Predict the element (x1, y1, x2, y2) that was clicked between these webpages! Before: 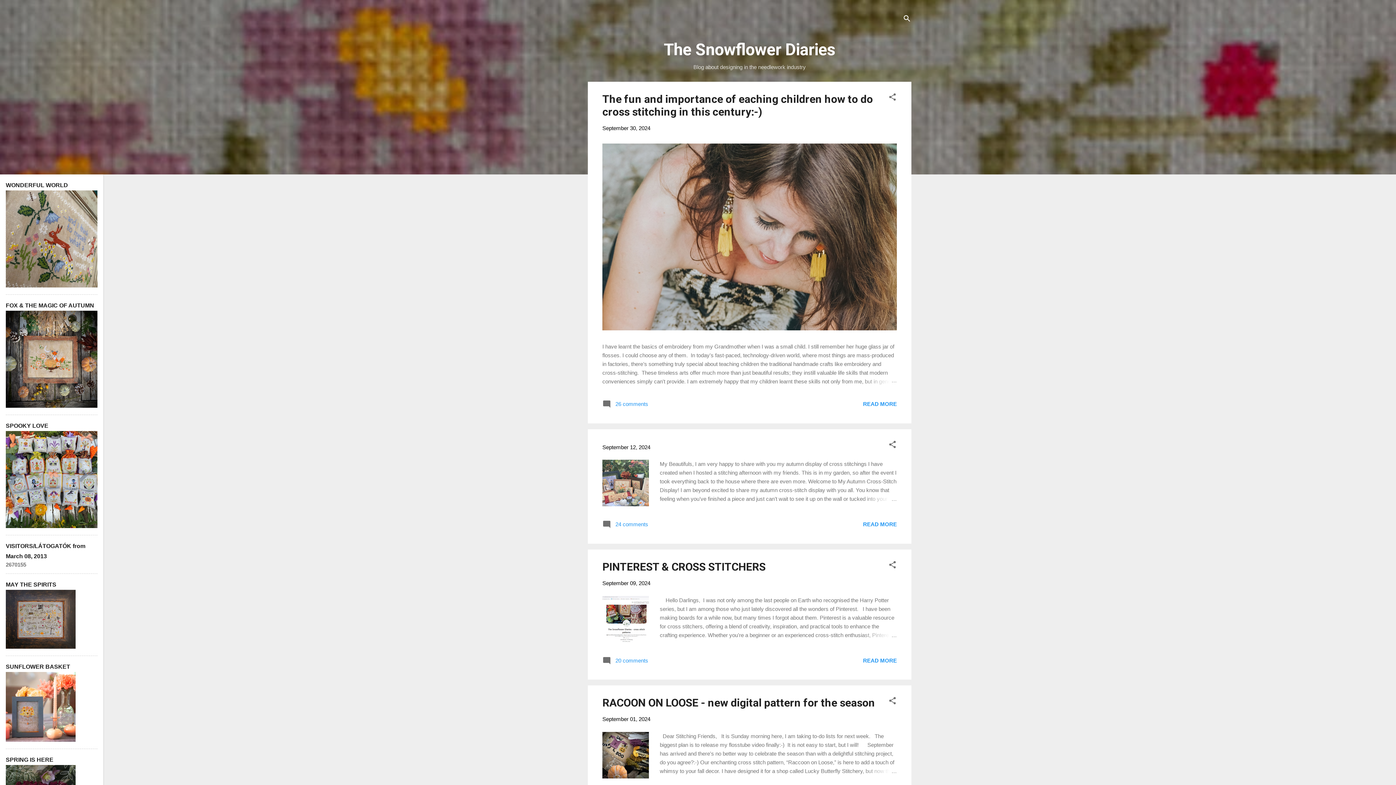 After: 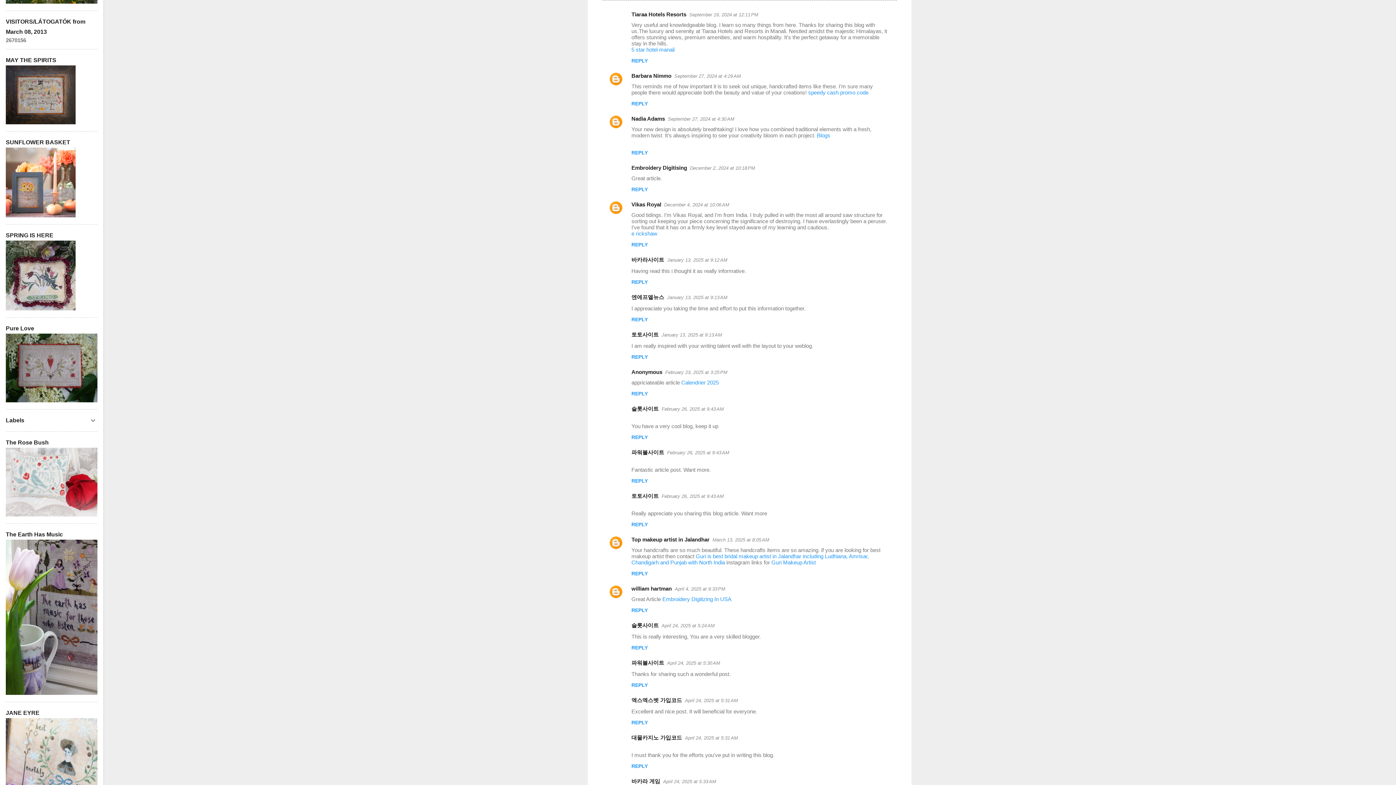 Action: bbox: (602, 524, 648, 530) label:  24 comments